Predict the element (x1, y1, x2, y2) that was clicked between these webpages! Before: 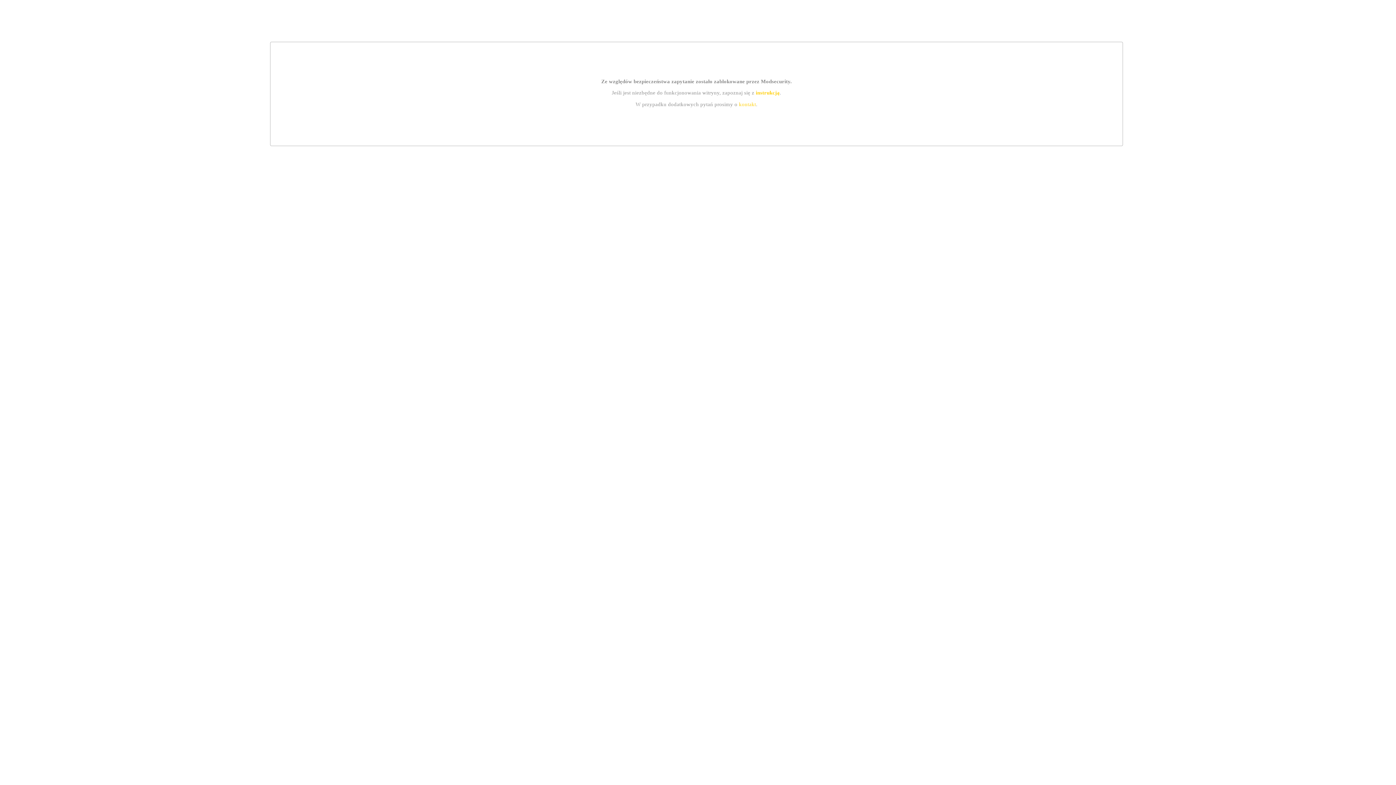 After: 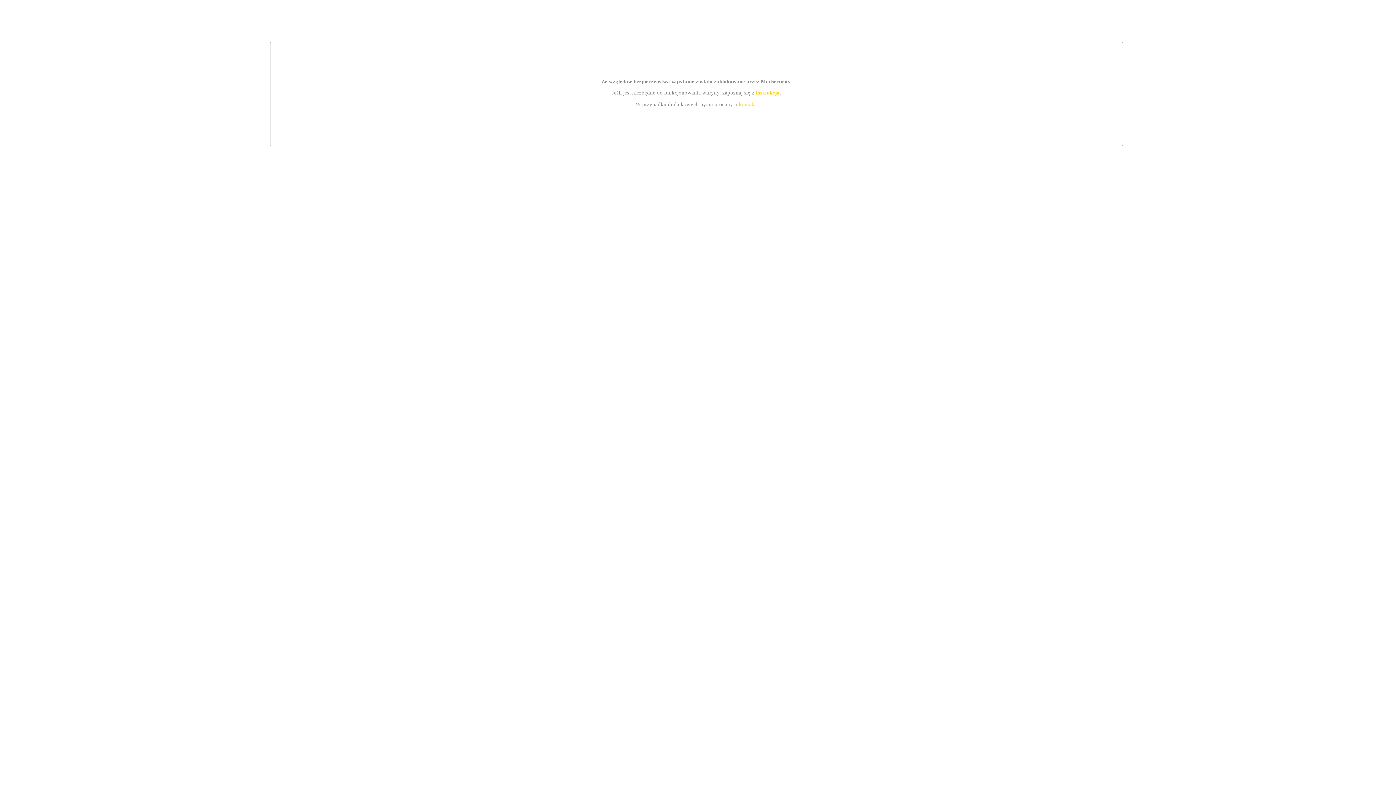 Action: label: instrukcją bbox: (755, 89, 779, 95)